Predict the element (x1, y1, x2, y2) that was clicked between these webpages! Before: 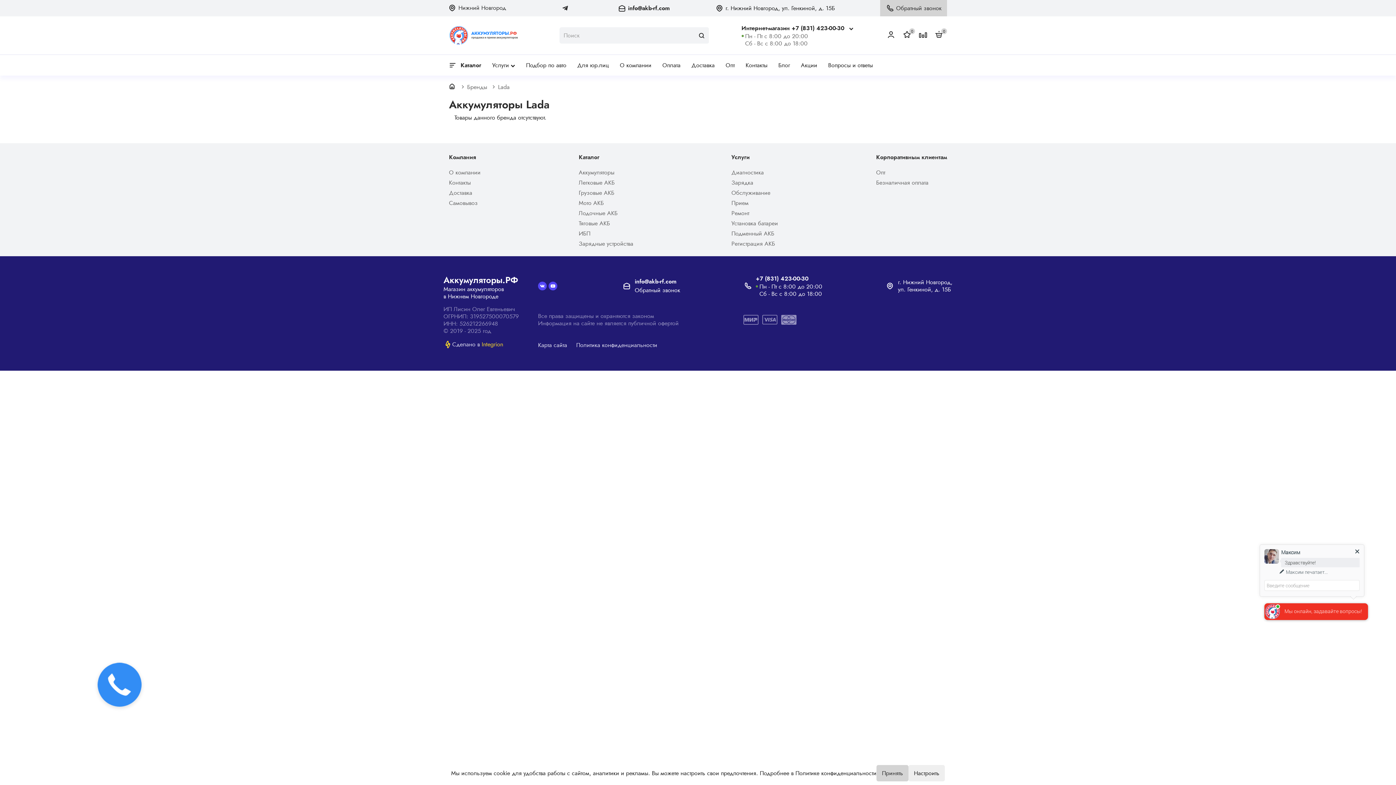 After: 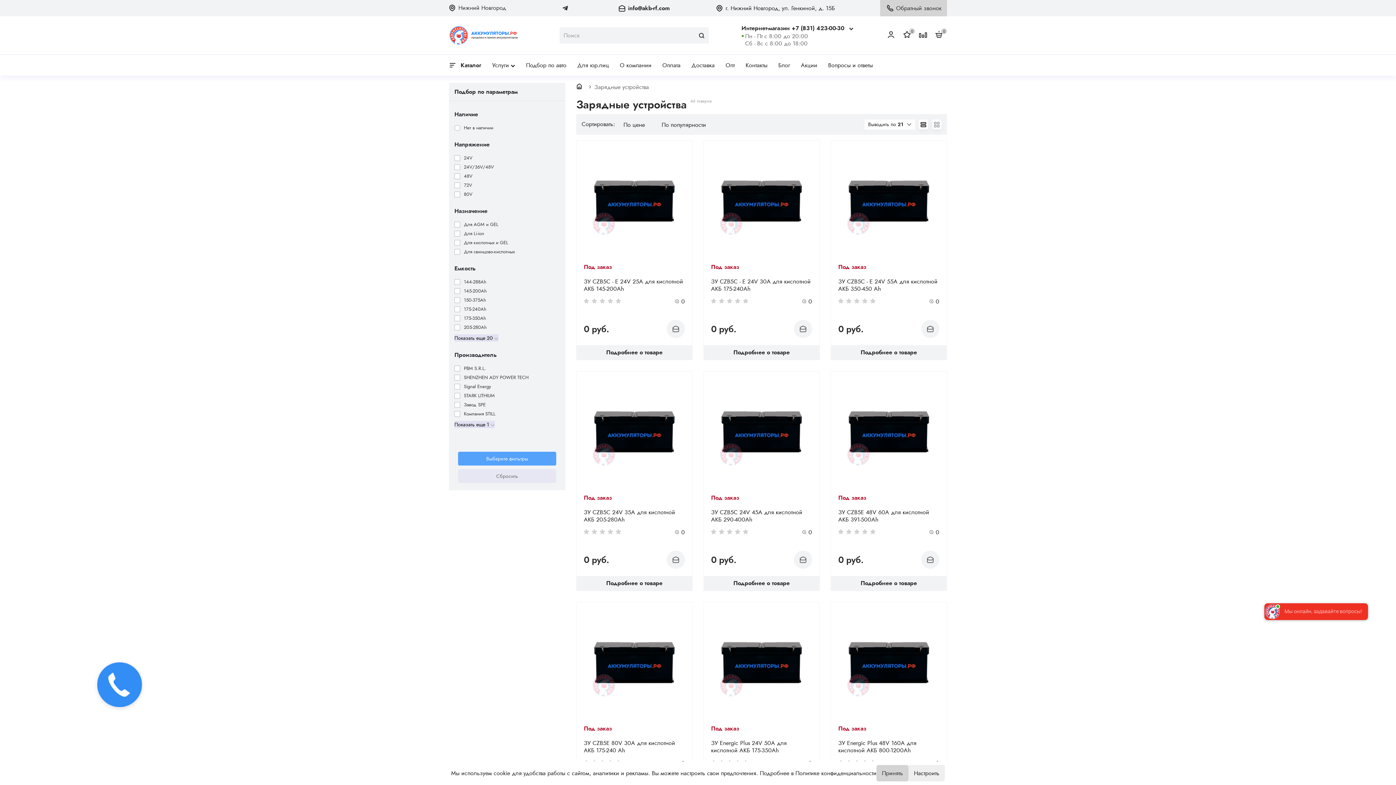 Action: label: Зарядные устройства bbox: (578, 238, 633, 249)